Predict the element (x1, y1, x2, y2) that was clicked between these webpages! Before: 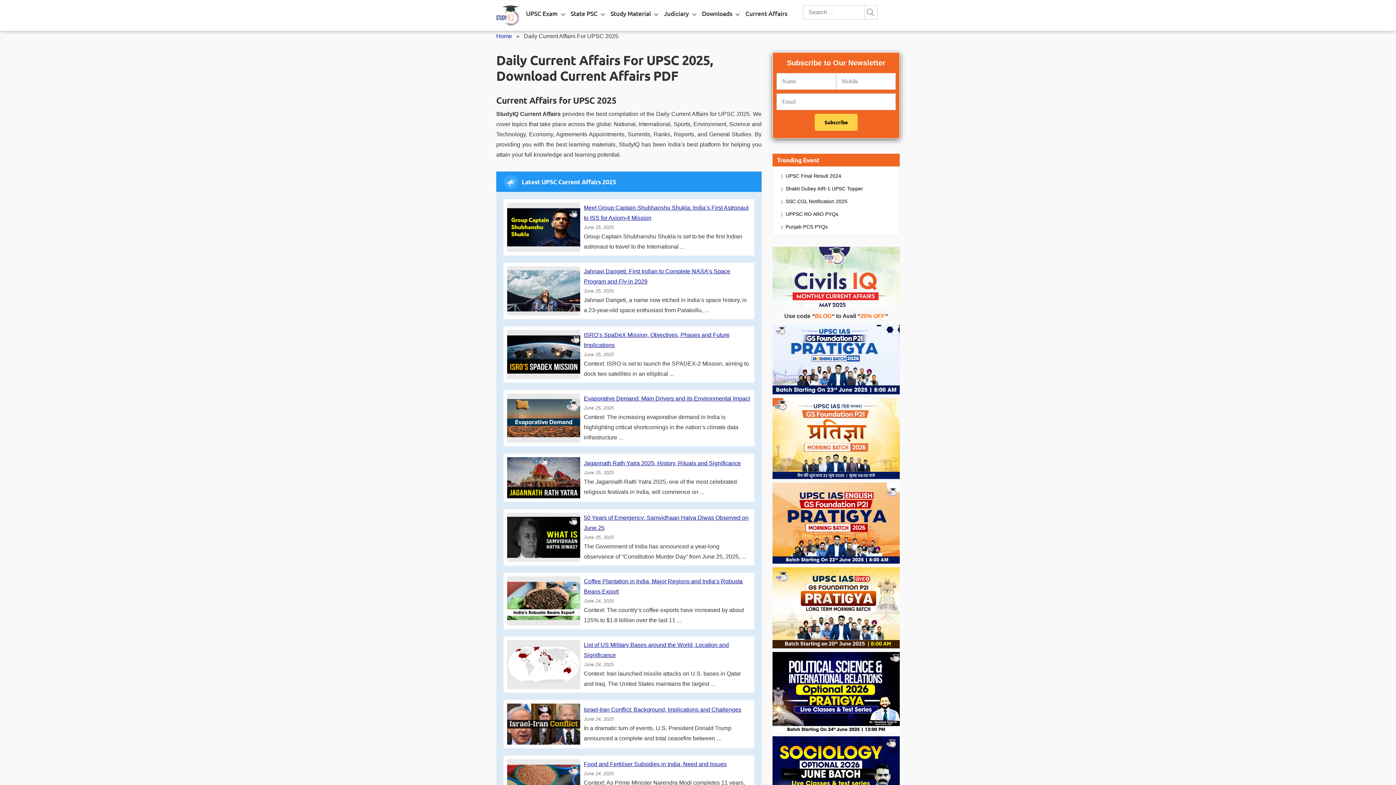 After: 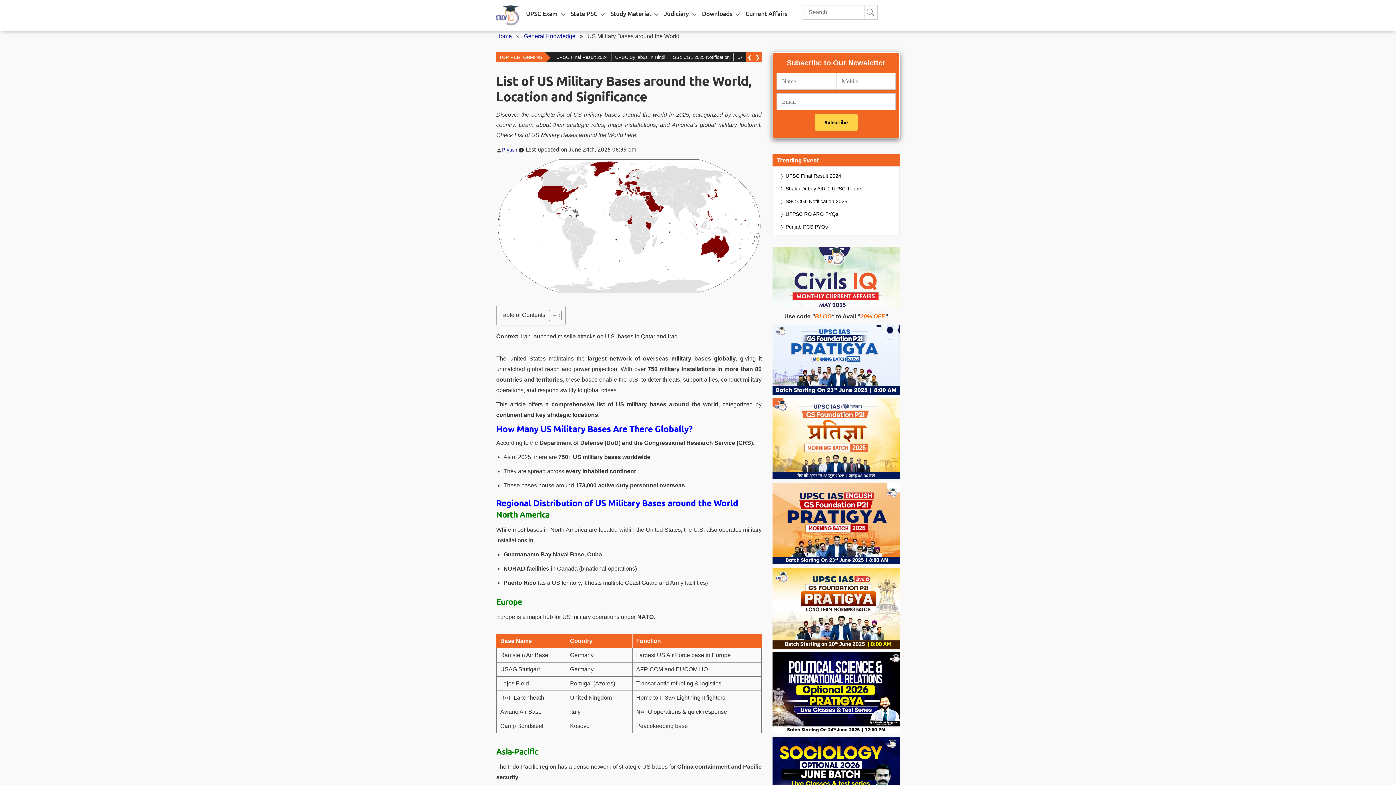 Action: bbox: (507, 661, 580, 667)